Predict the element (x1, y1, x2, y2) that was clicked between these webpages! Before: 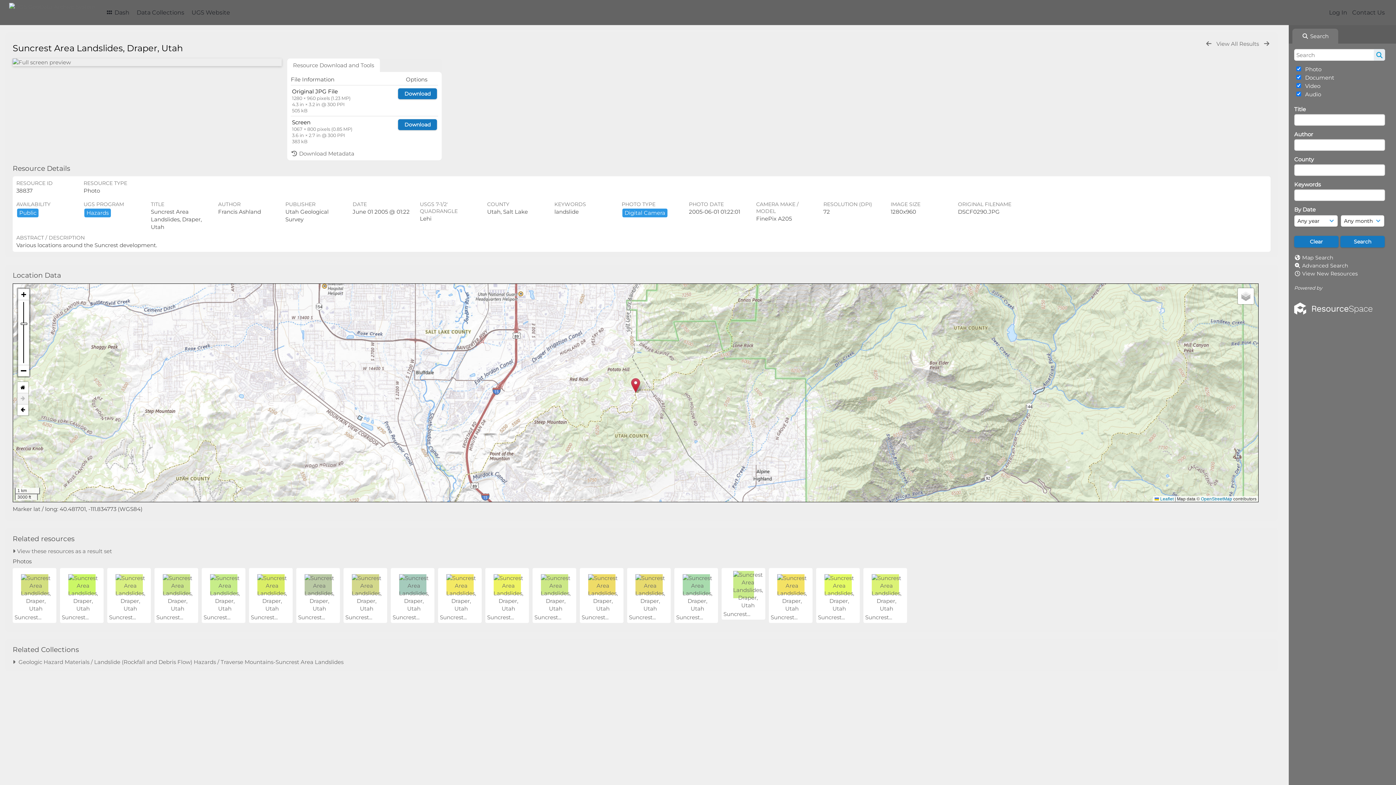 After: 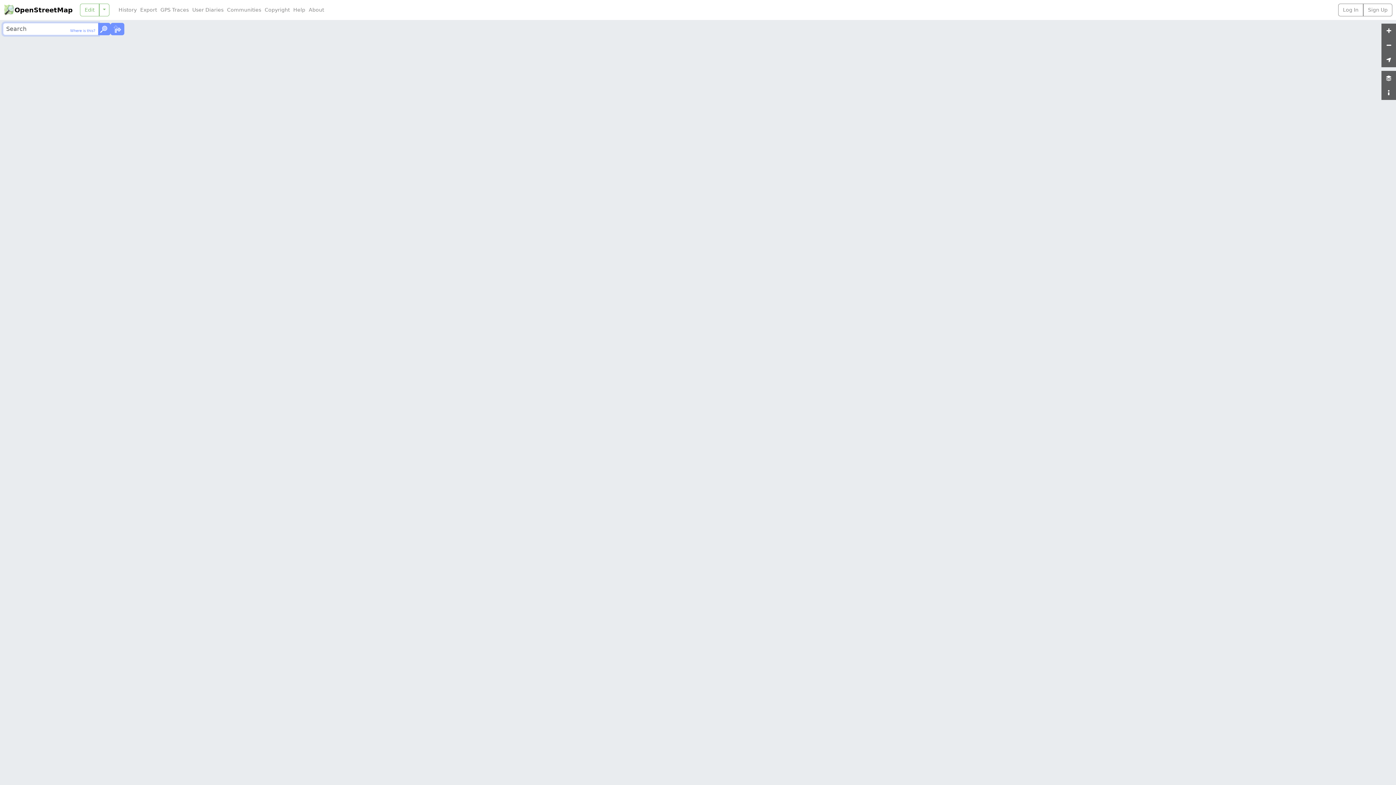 Action: label: OpenStreetMap bbox: (1201, 496, 1232, 501)